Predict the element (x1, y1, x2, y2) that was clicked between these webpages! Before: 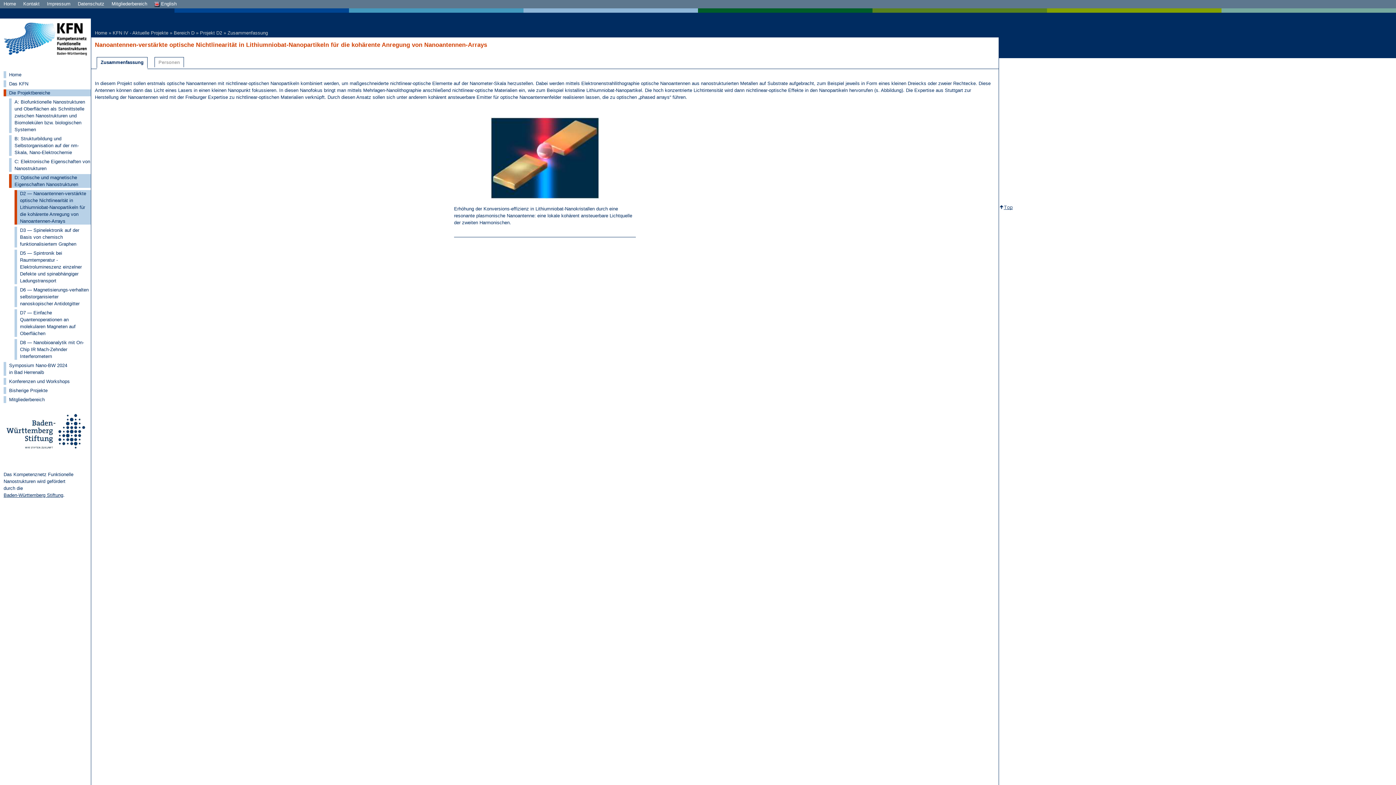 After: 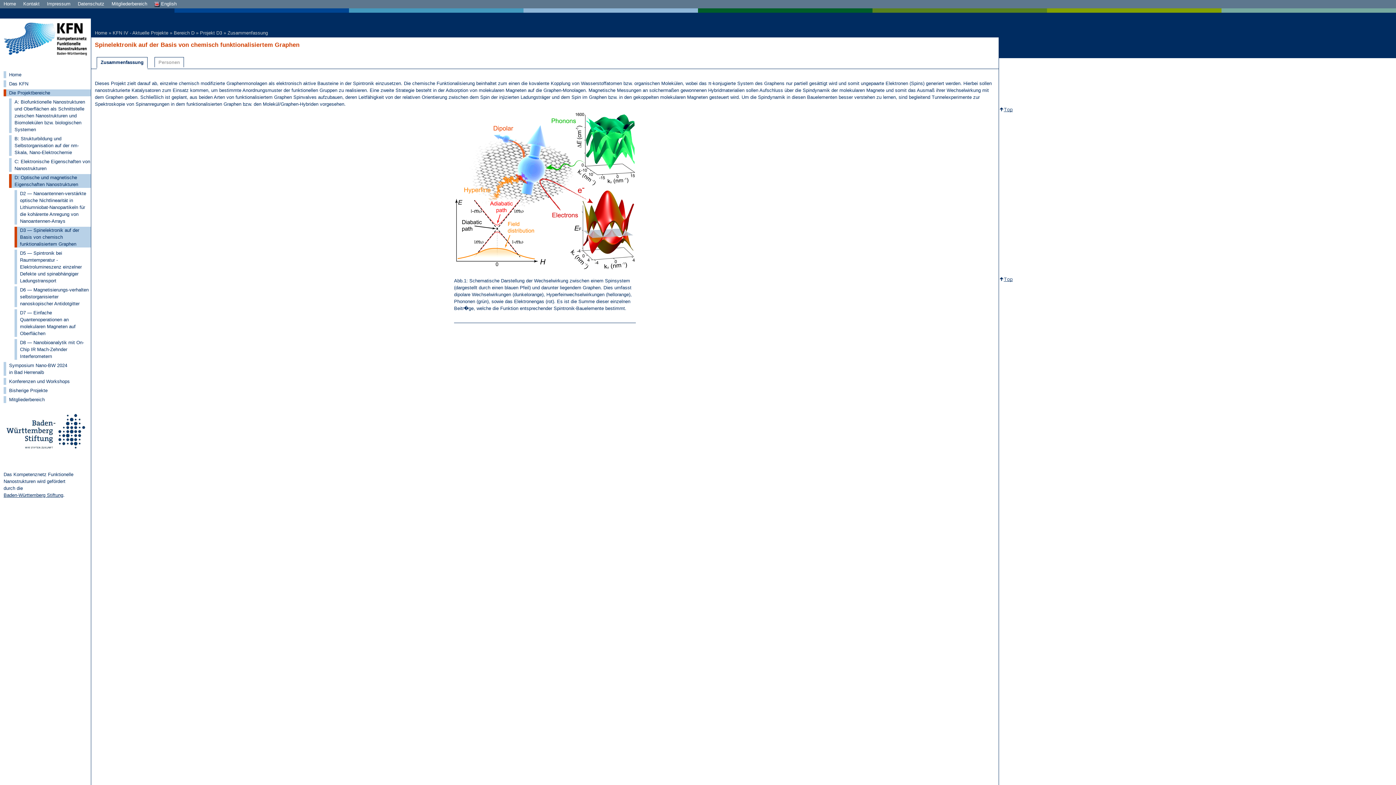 Action: bbox: (14, 226, 92, 247) label: D3 — Spinelektronik auf der Basis von chemisch funktionalisiertem Graphen